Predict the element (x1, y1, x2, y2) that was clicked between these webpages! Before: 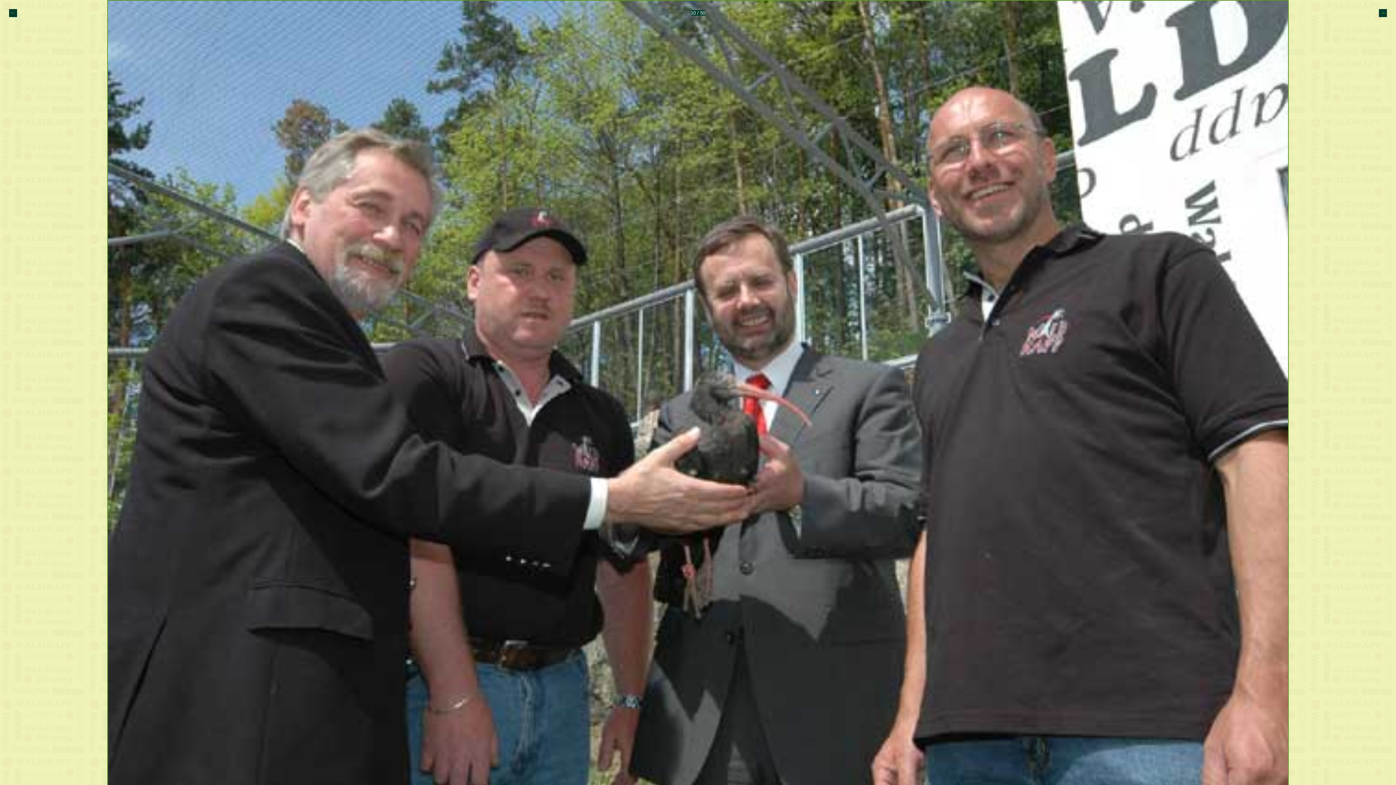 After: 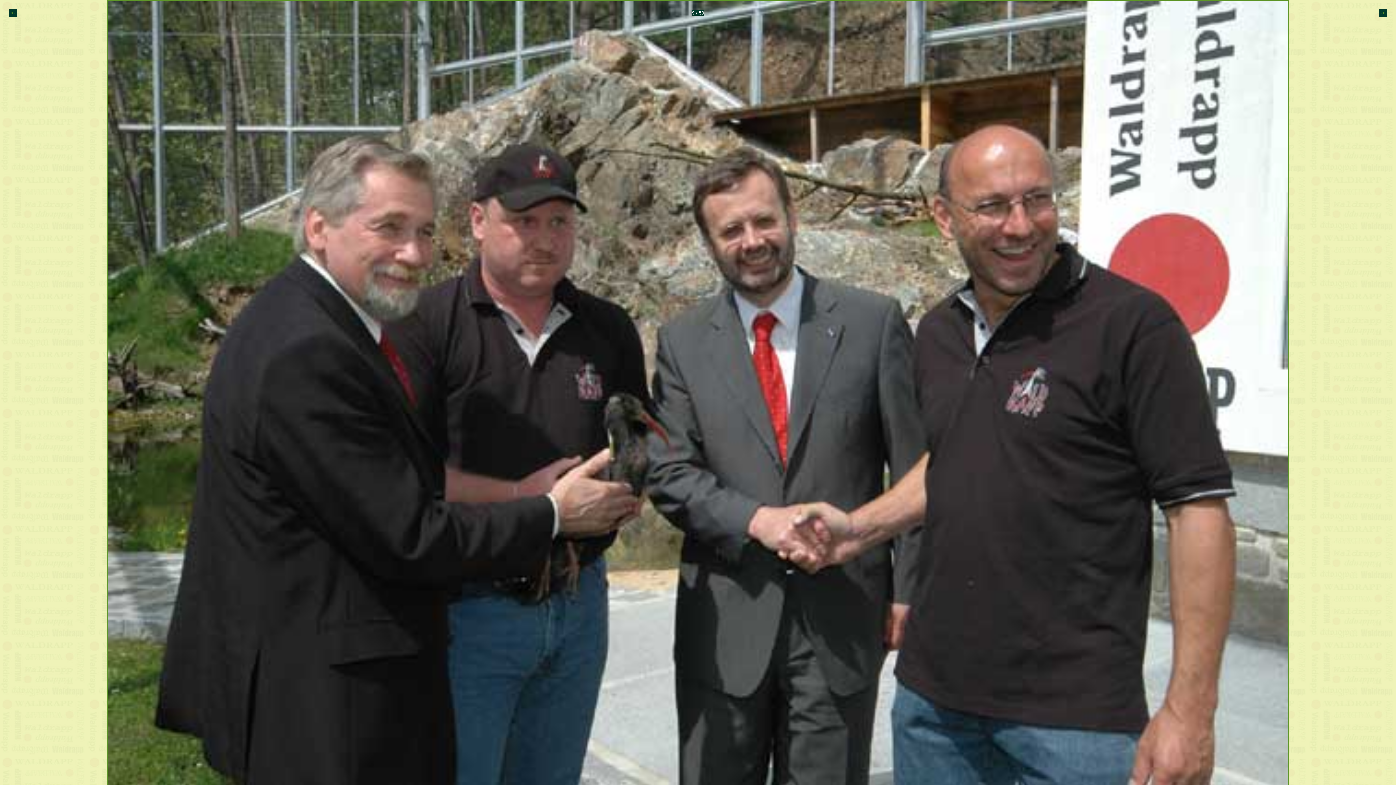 Action: bbox: (10, 10, 15, 15) label: <-